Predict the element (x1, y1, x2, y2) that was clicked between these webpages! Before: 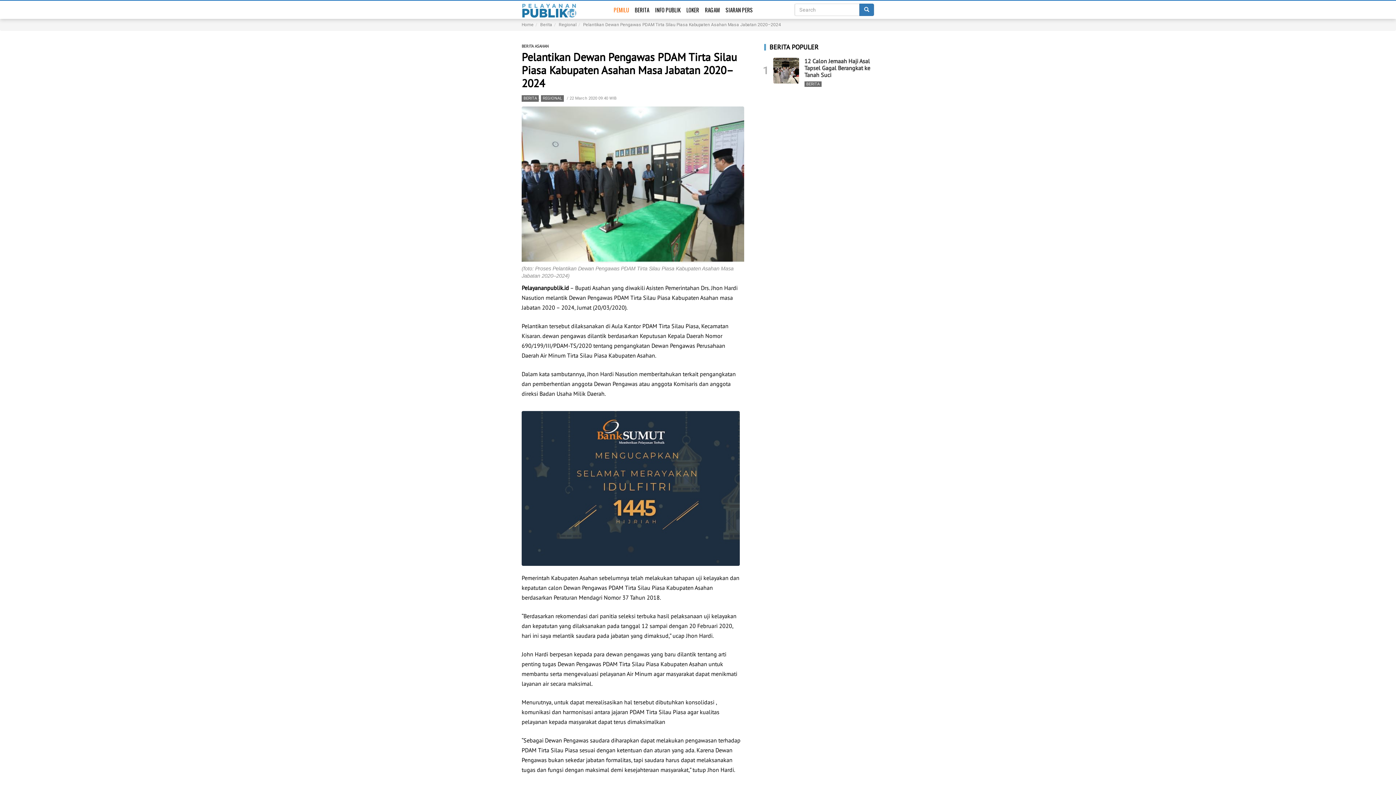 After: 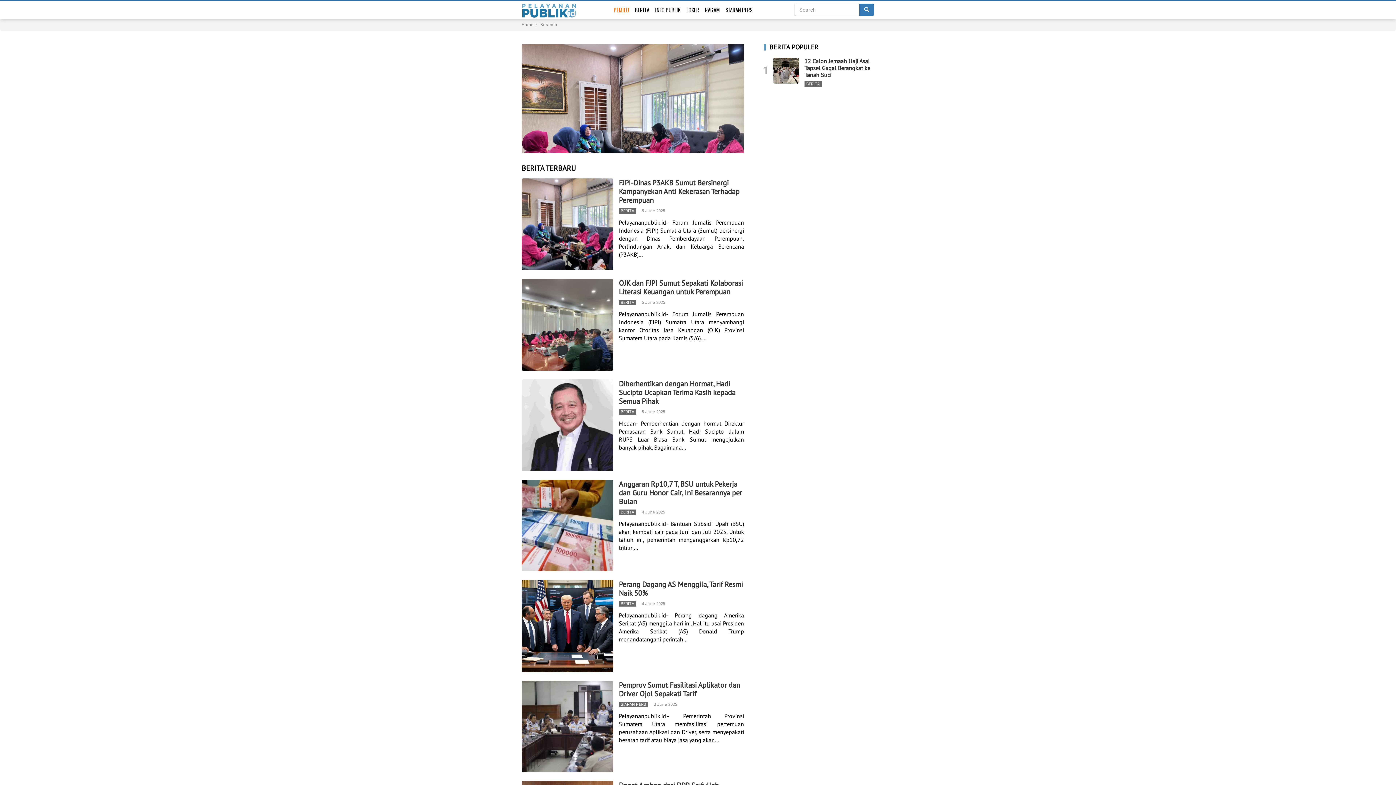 Action: bbox: (521, 0, 576, 18)